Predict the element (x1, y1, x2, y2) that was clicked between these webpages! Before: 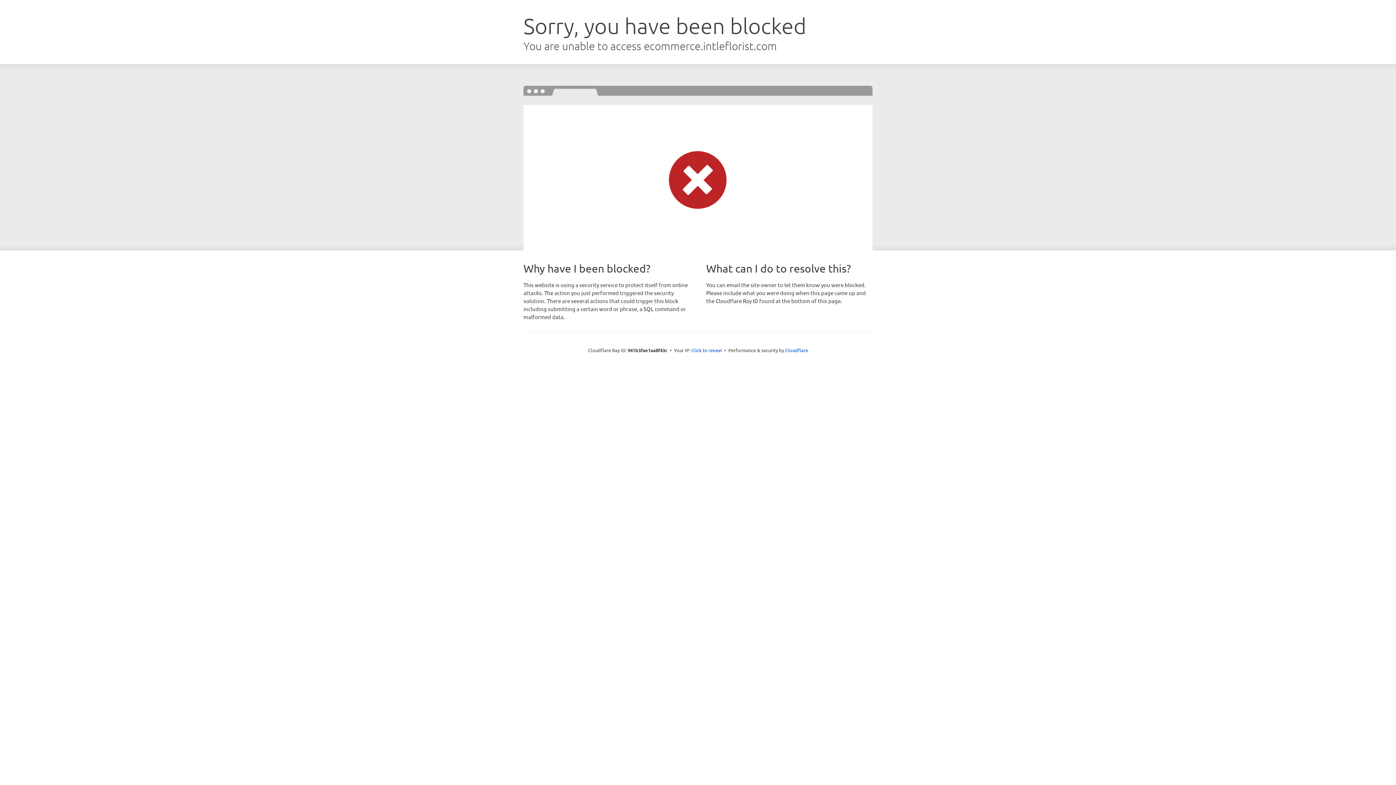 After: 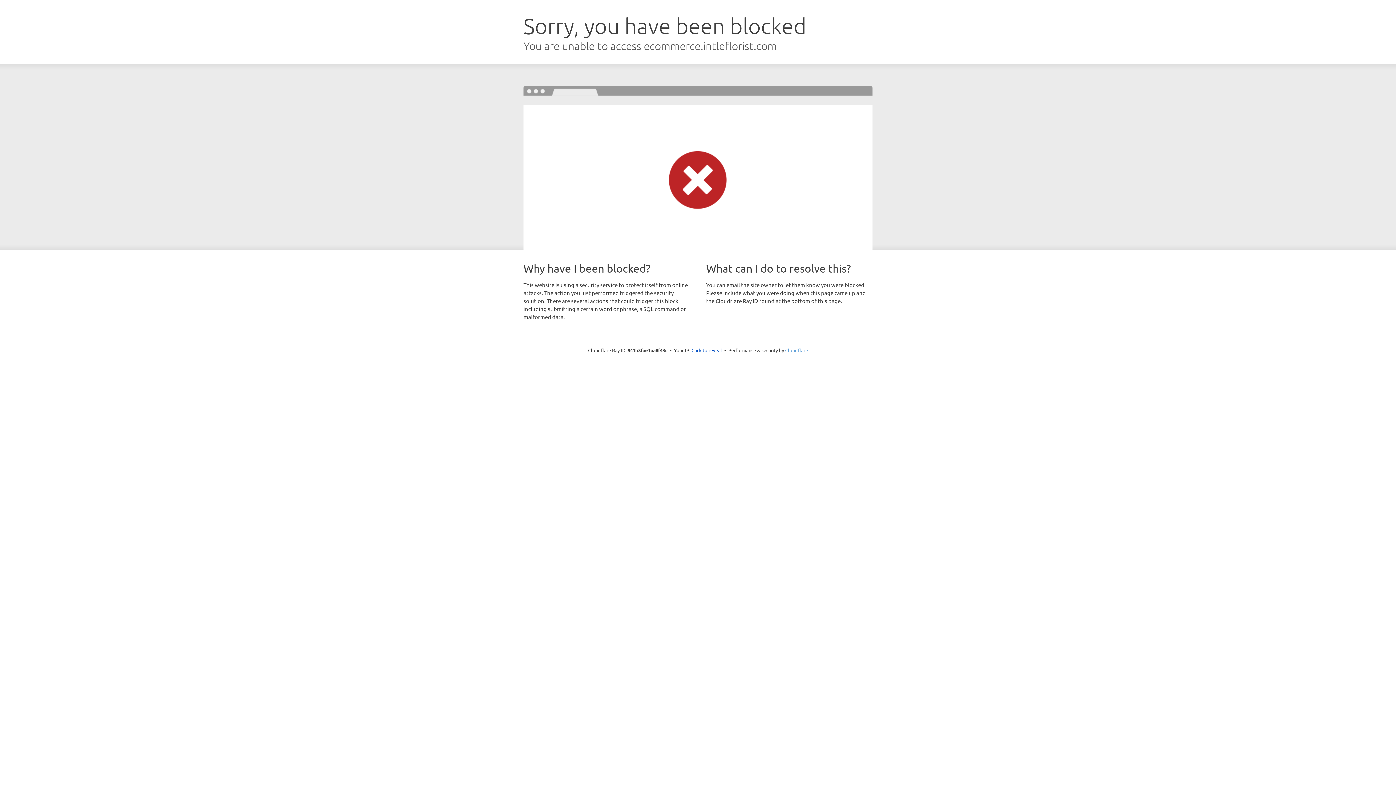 Action: label: Cloudflare bbox: (785, 347, 808, 353)